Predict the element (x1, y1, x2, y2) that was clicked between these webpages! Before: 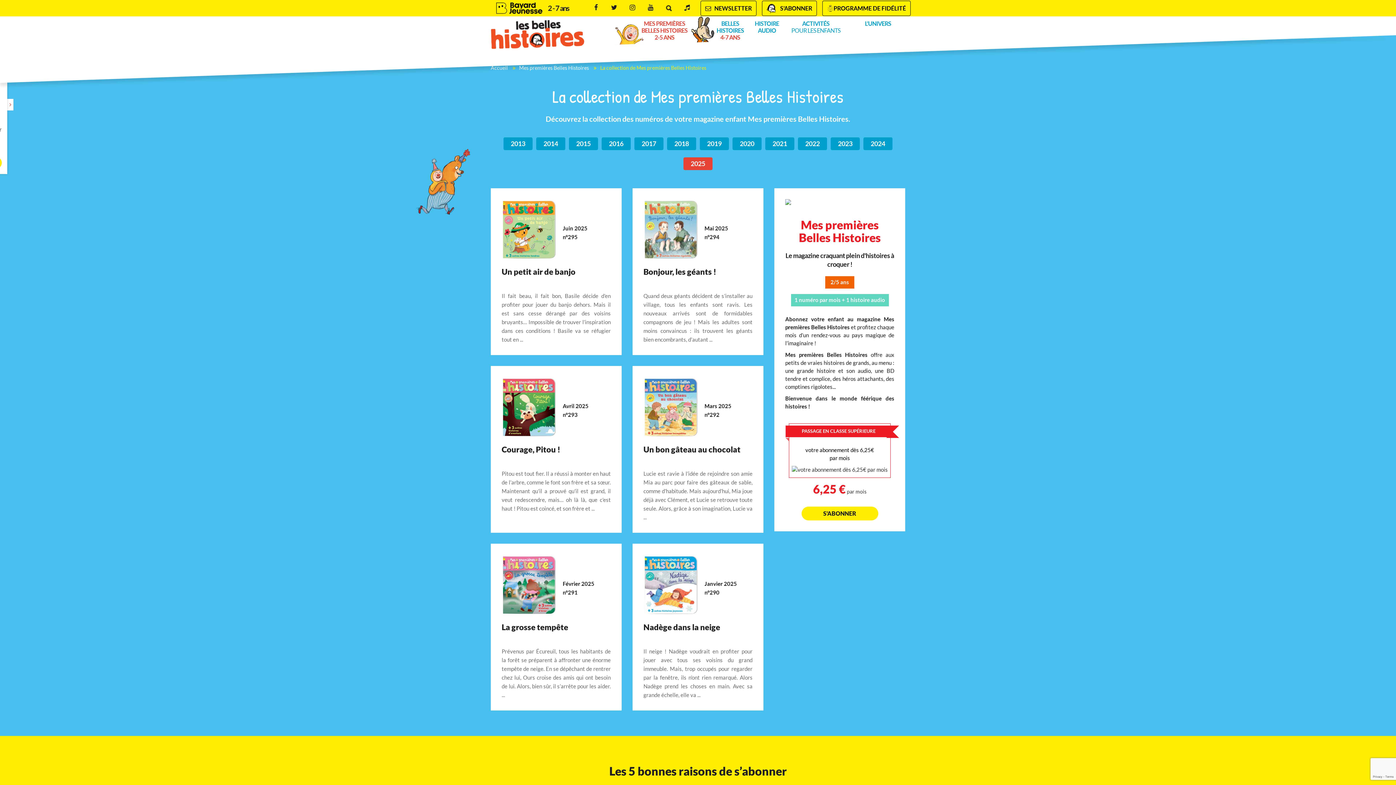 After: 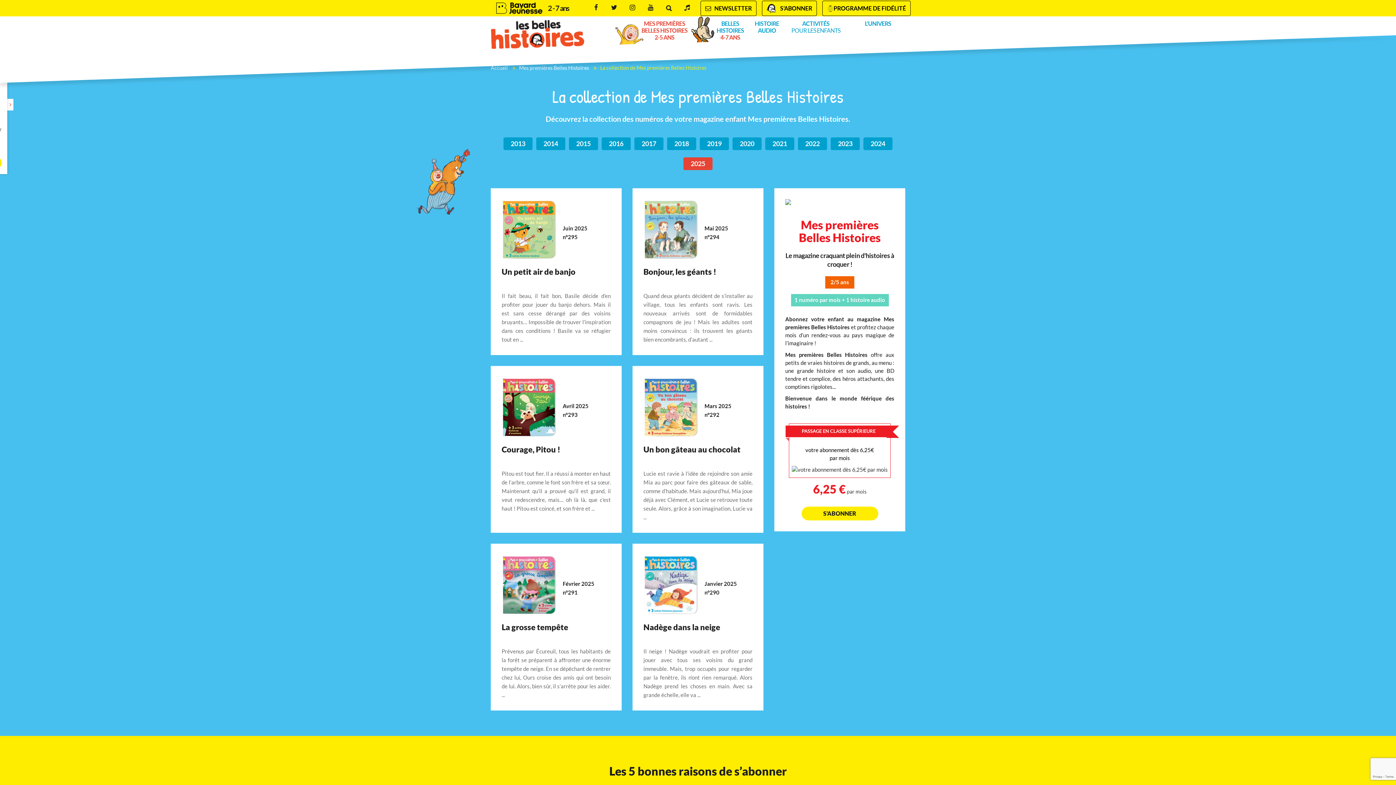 Action: bbox: (785, 199, 894, 208)